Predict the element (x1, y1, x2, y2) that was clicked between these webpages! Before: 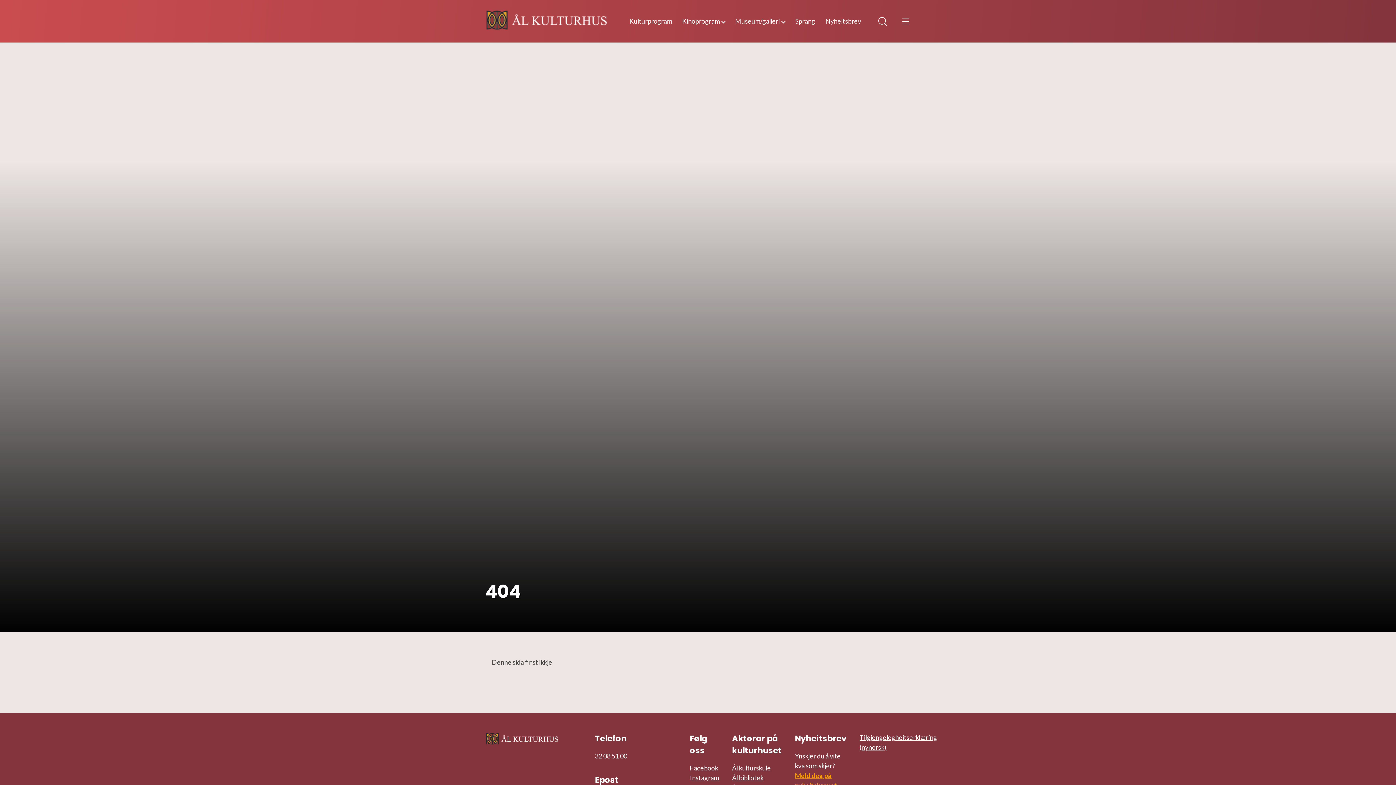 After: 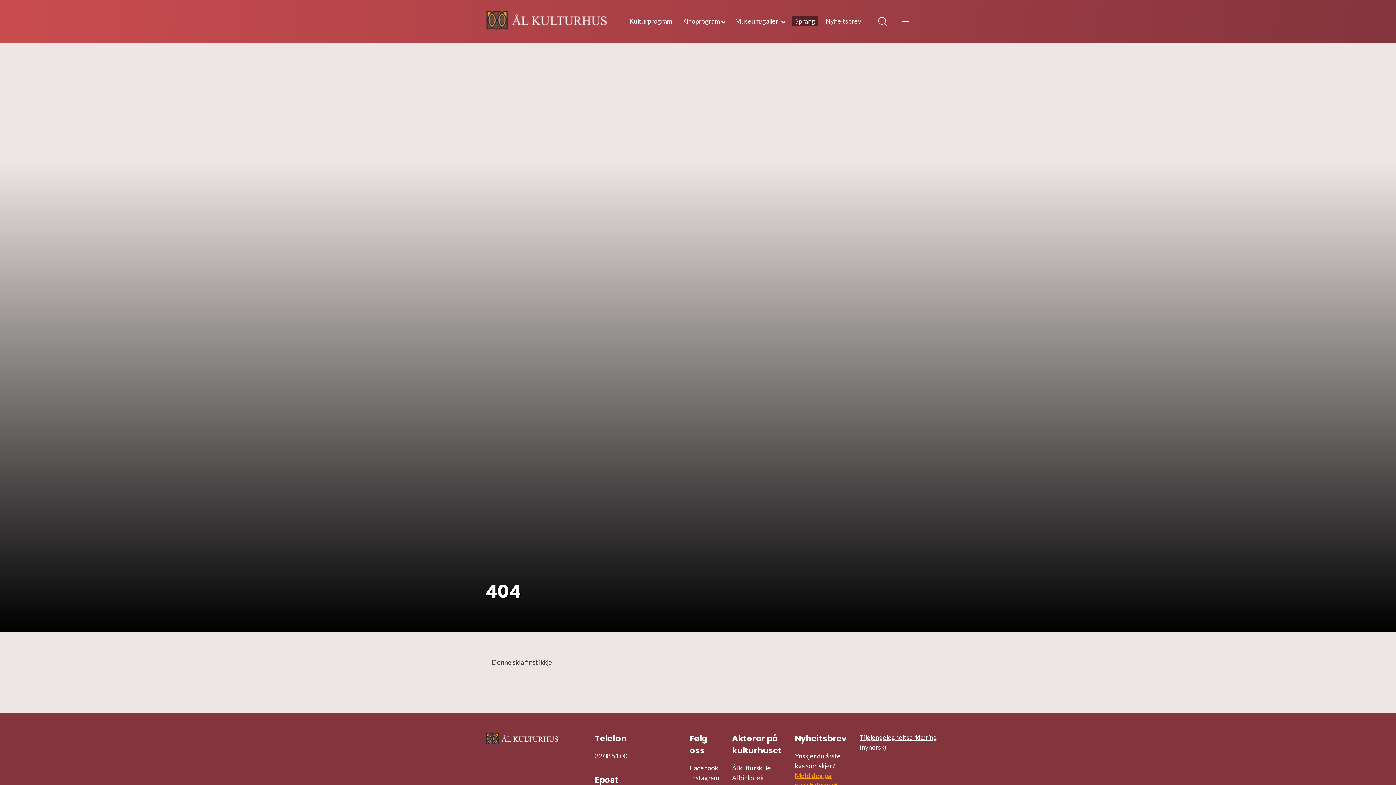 Action: label: Sprang bbox: (792, 16, 818, 26)